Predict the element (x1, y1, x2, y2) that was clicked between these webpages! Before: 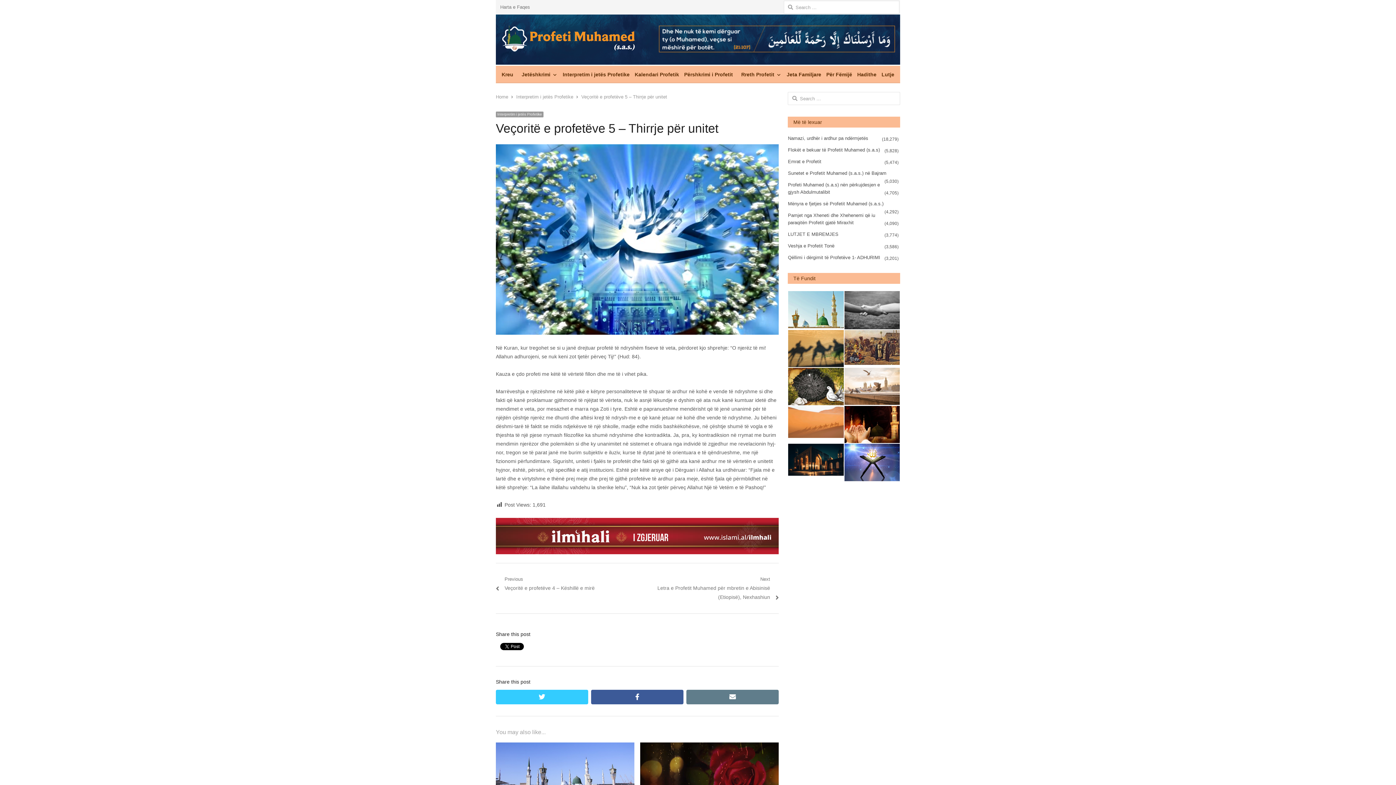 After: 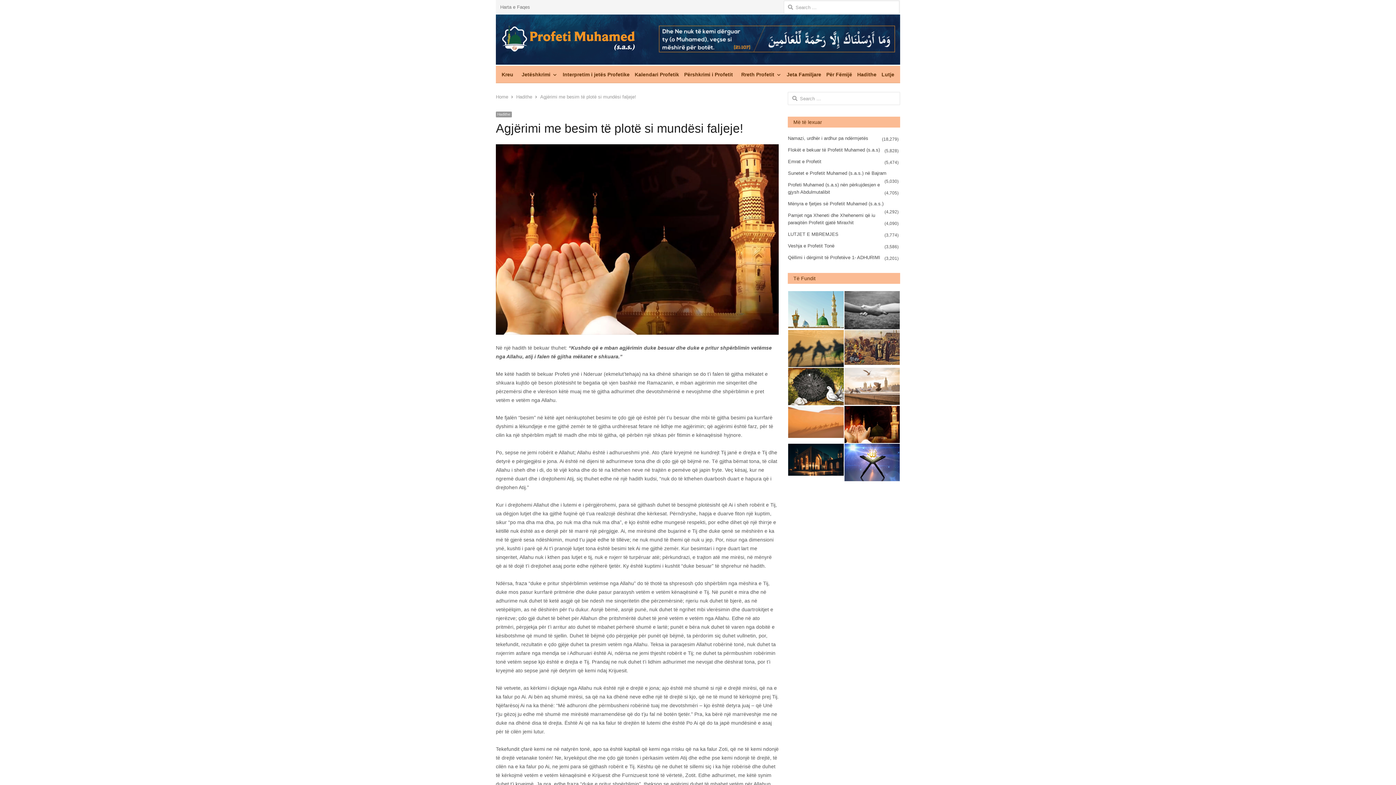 Action: bbox: (844, 406, 899, 412)